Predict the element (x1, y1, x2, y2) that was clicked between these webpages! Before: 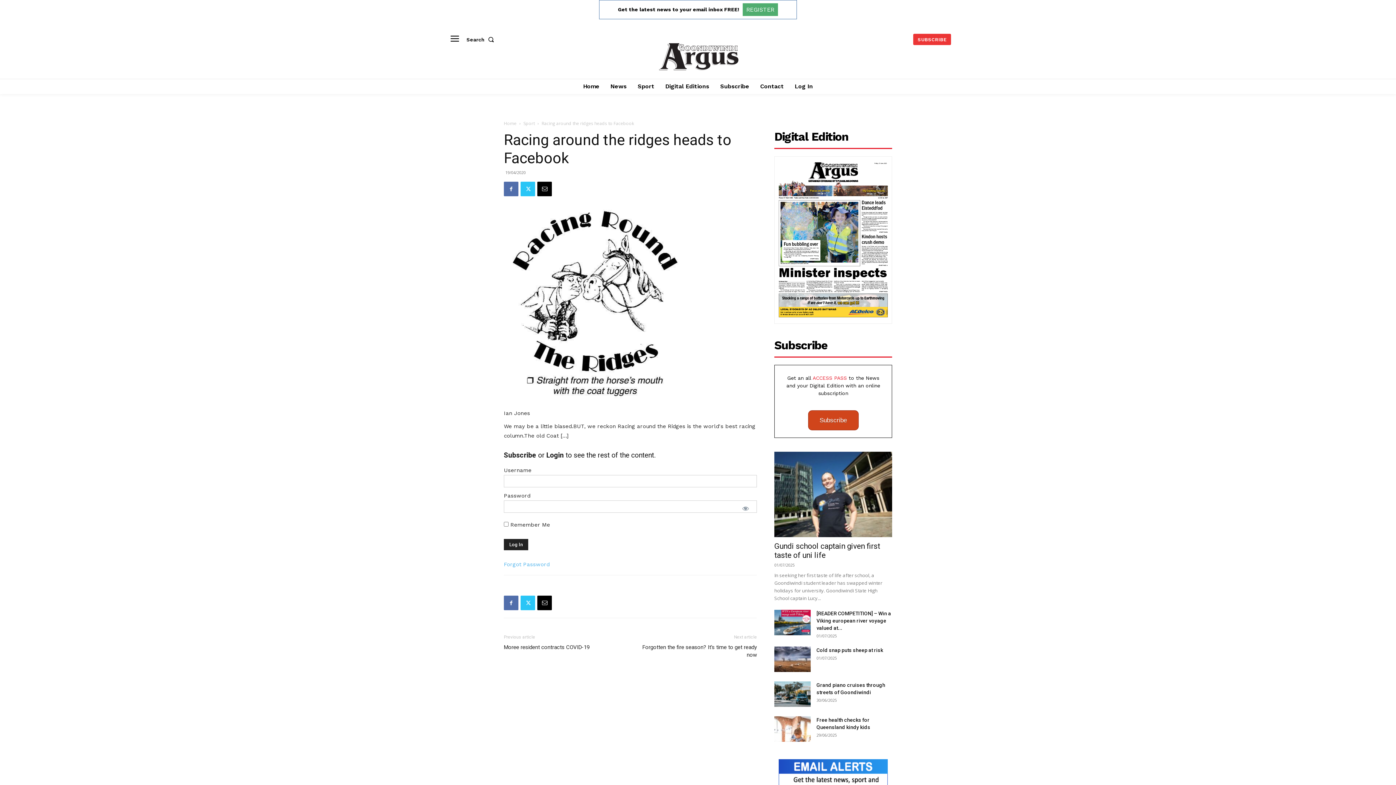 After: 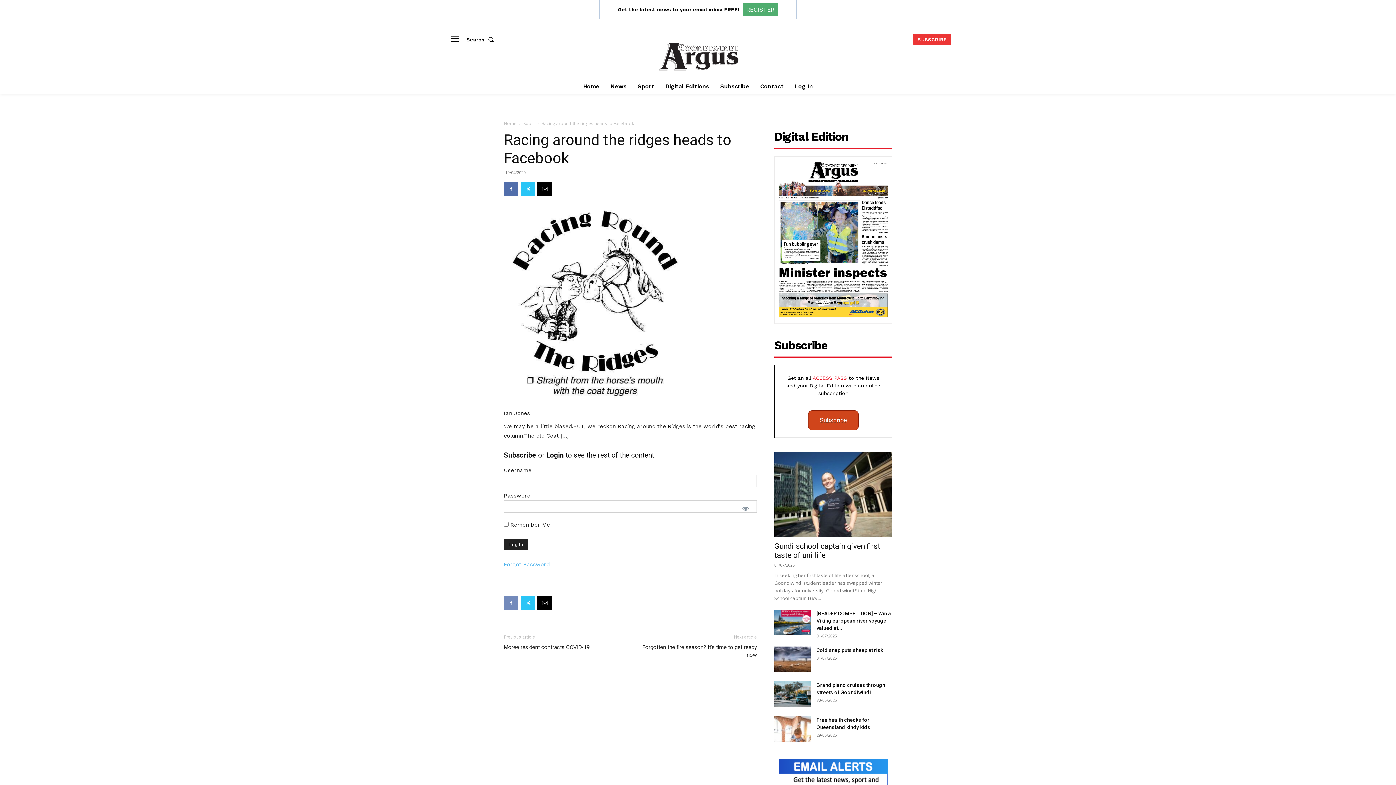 Action: bbox: (504, 596, 518, 610)